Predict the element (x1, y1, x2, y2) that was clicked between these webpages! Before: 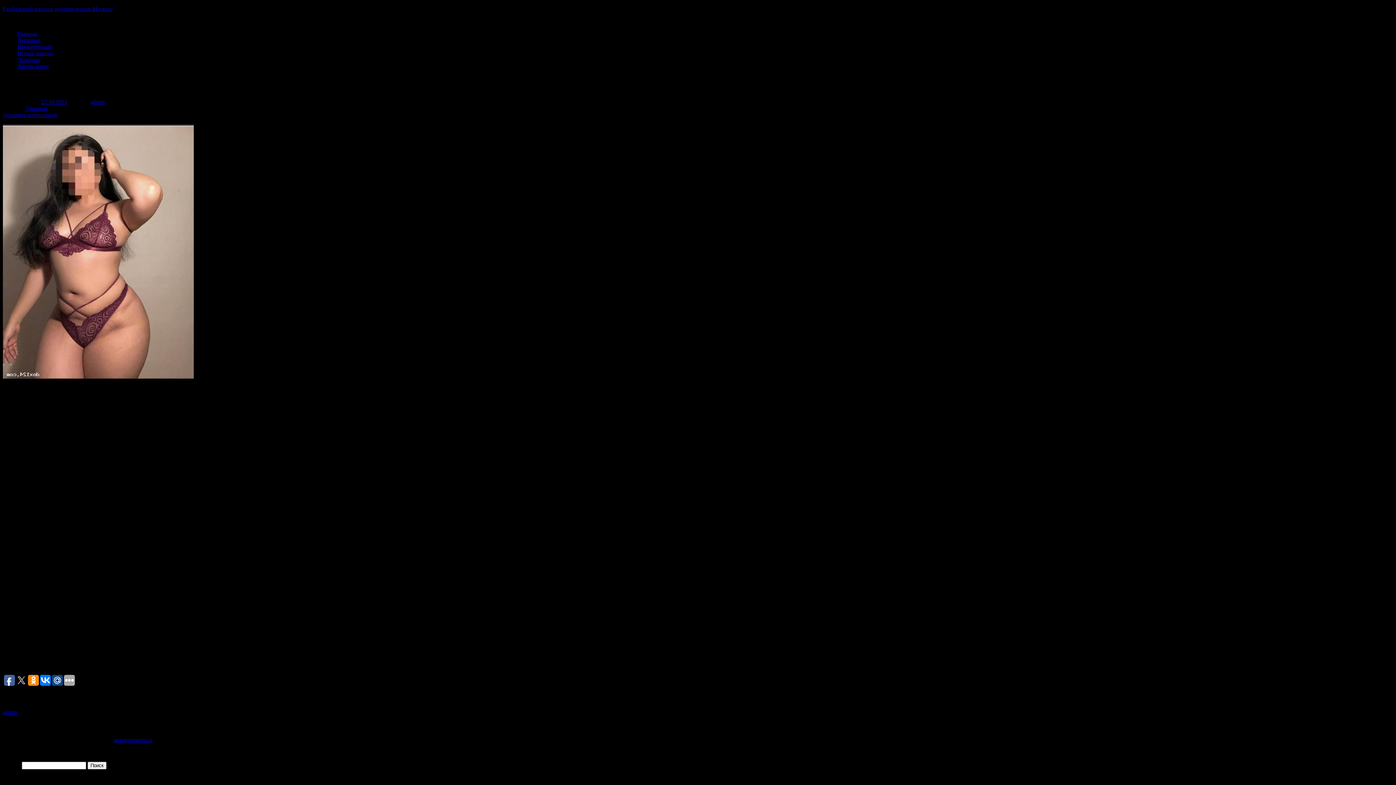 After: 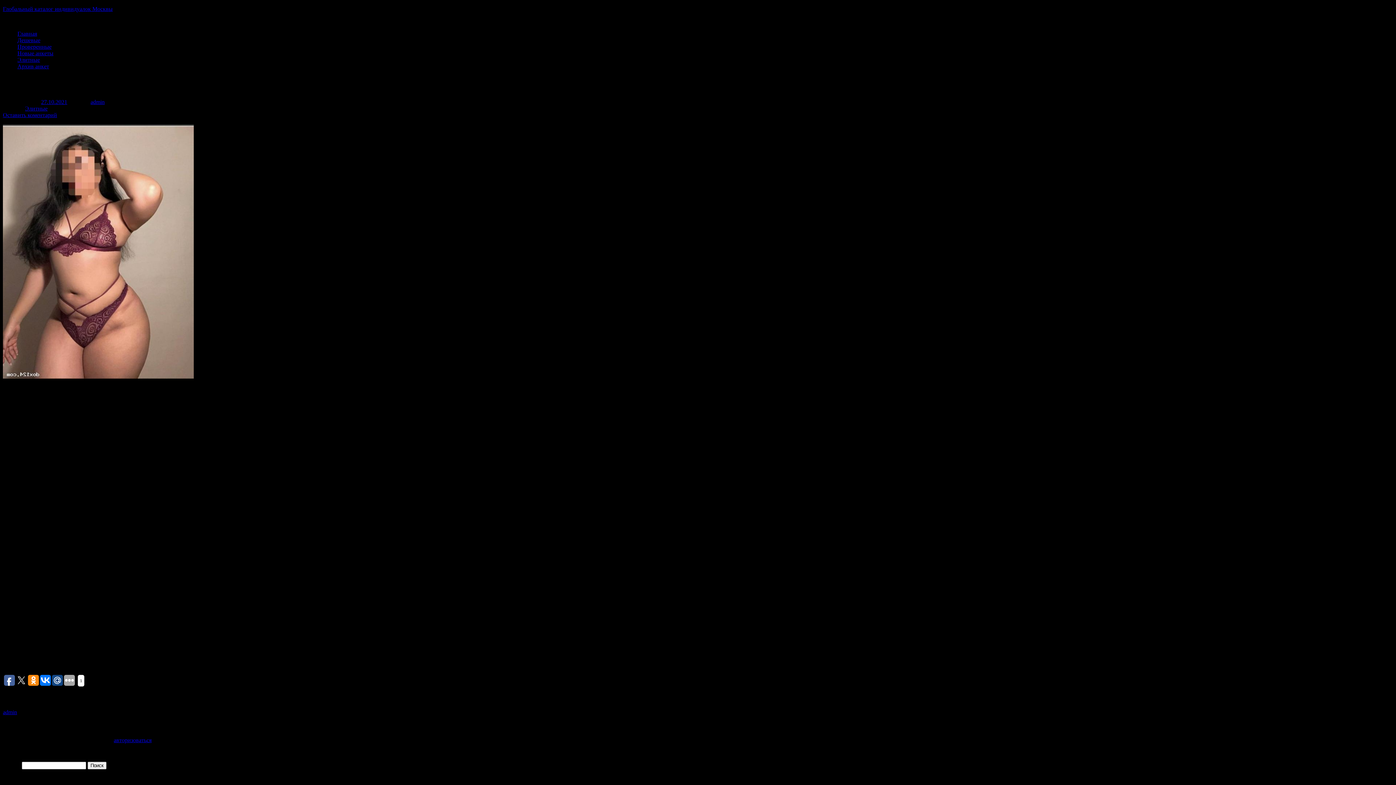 Action: bbox: (28, 675, 38, 686)